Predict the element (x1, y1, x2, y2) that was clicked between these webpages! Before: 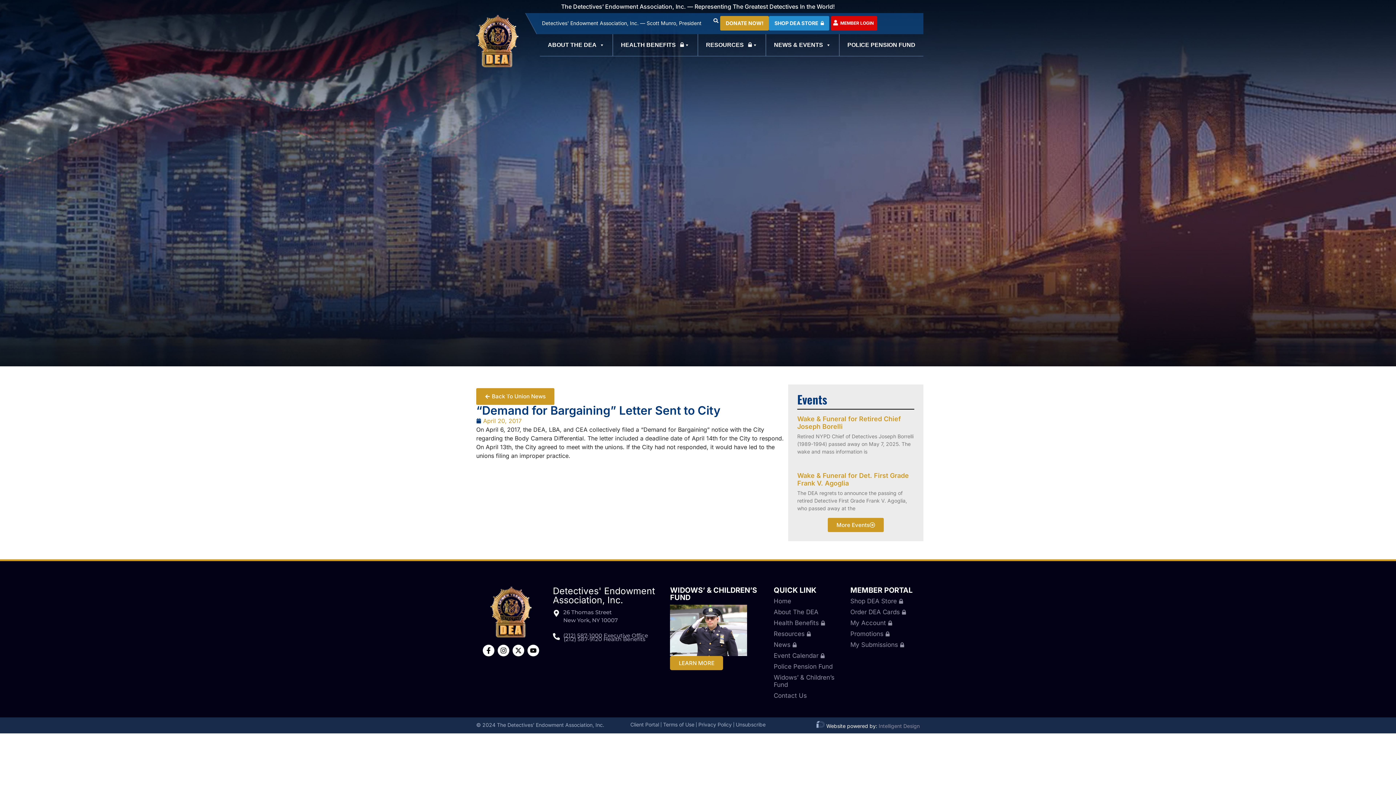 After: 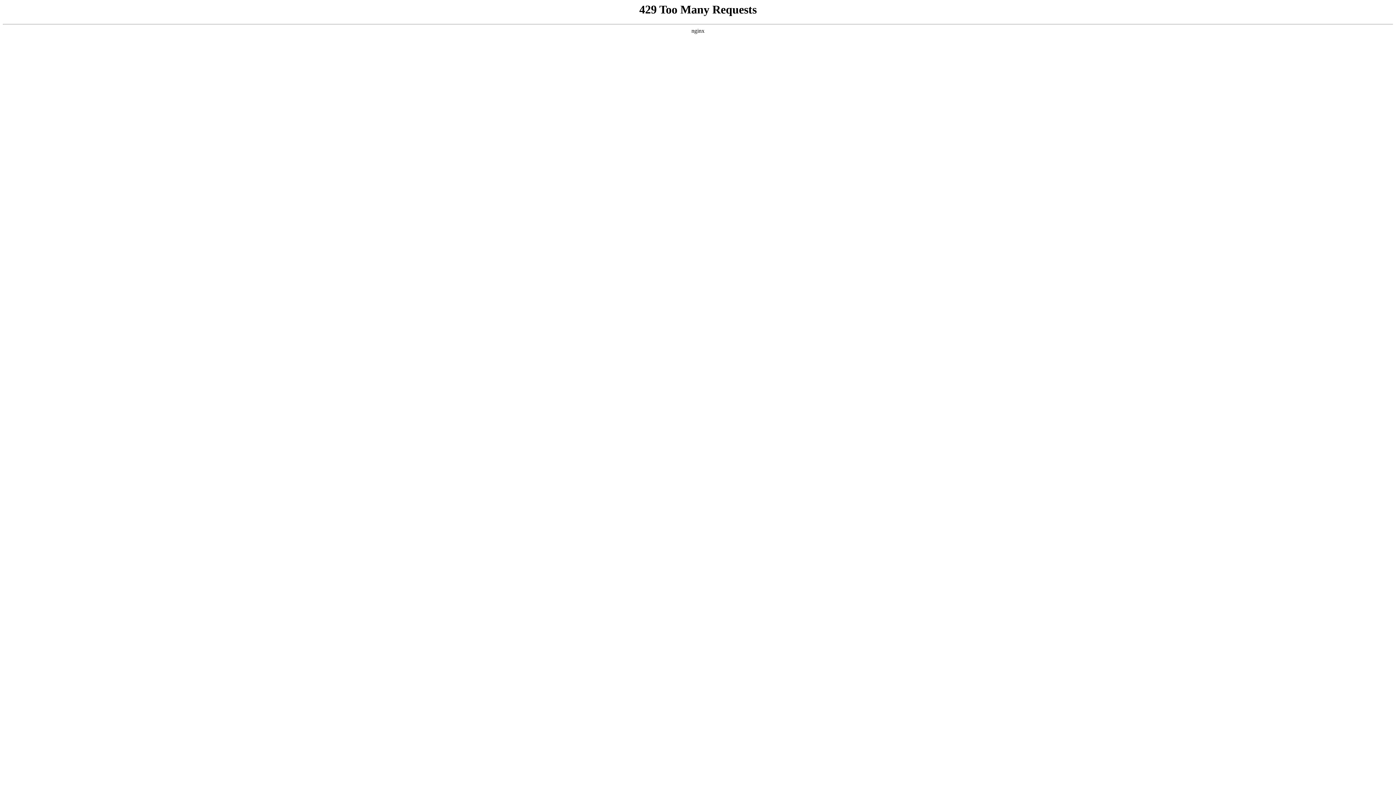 Action: label: Terms of Use bbox: (663, 721, 694, 728)